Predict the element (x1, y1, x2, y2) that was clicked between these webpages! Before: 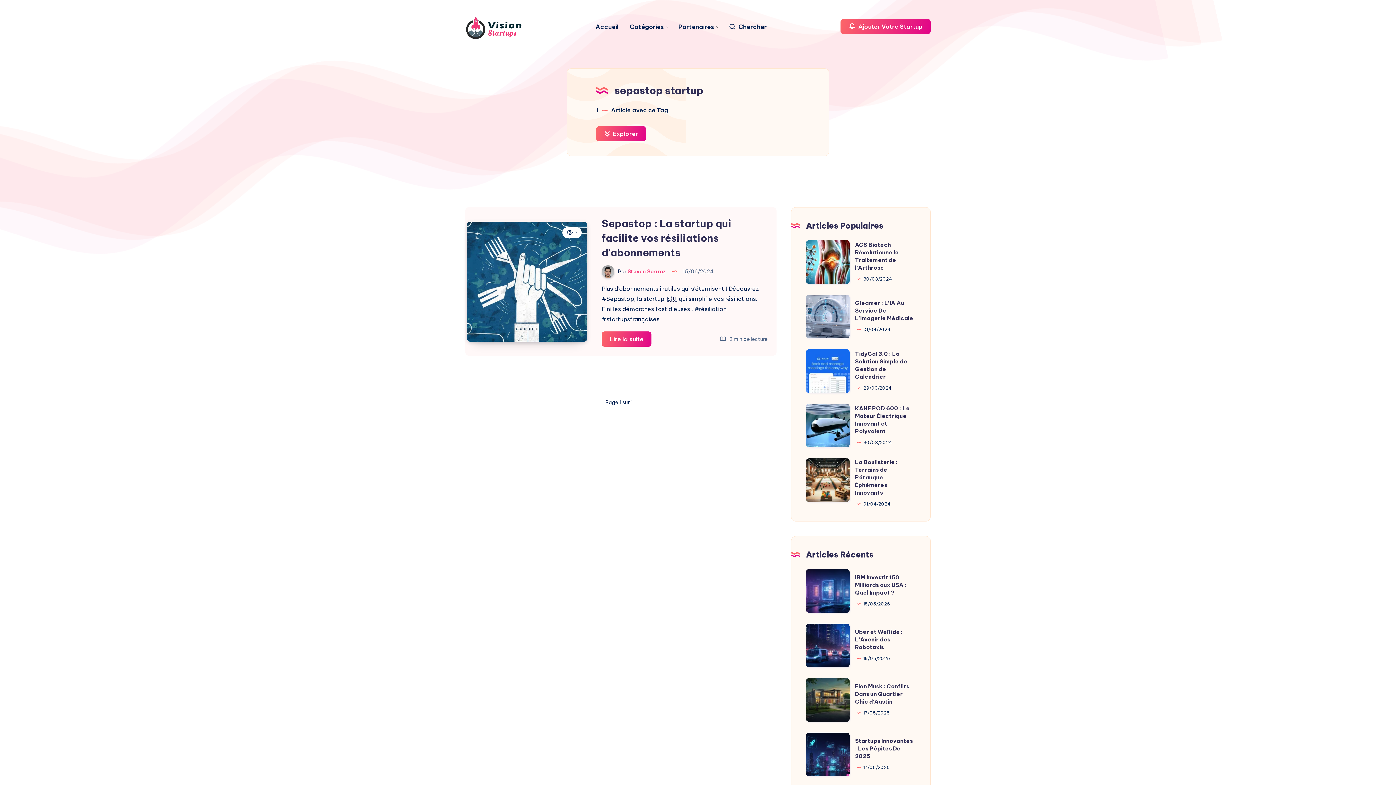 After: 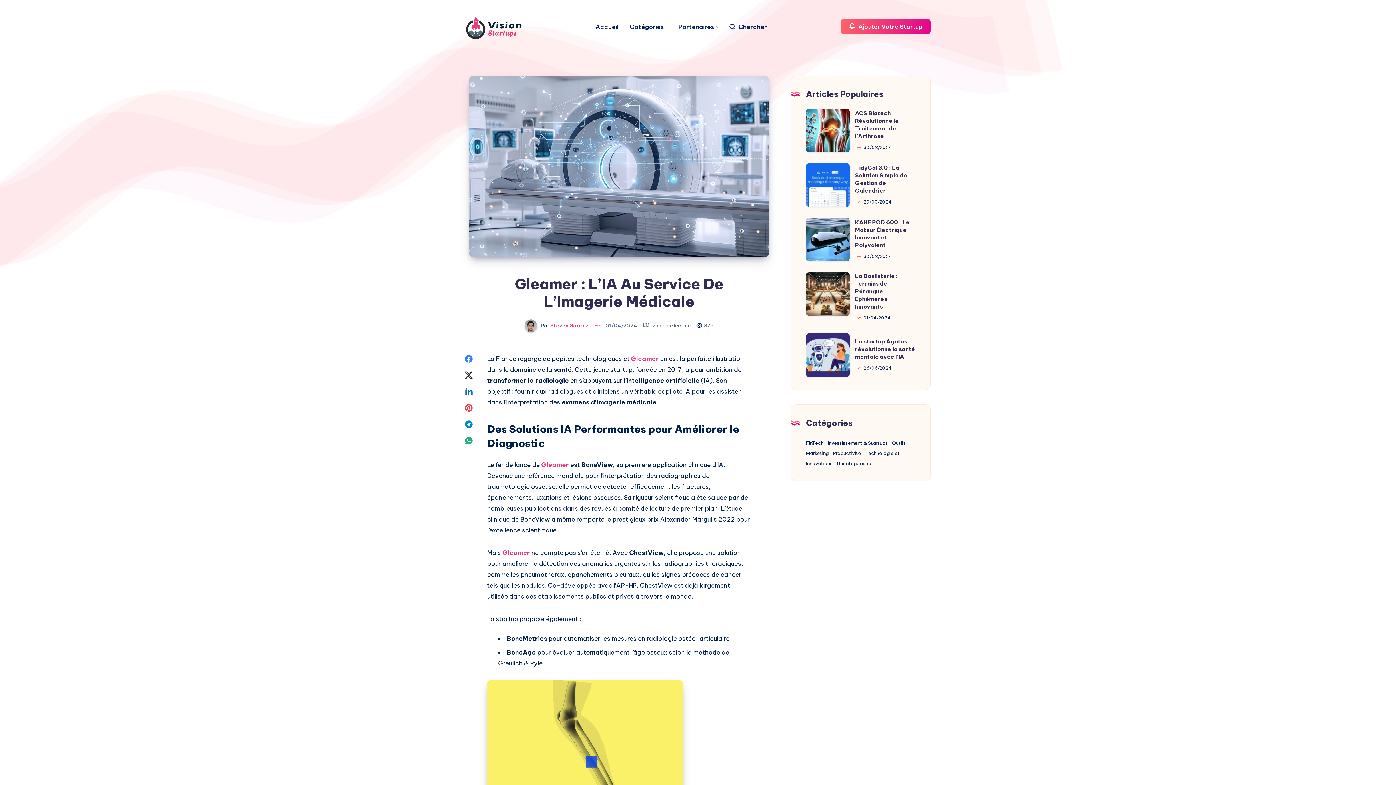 Action: bbox: (806, 295, 849, 338) label: Gleamer : L’IA Au Service De L’Imagerie Médicale